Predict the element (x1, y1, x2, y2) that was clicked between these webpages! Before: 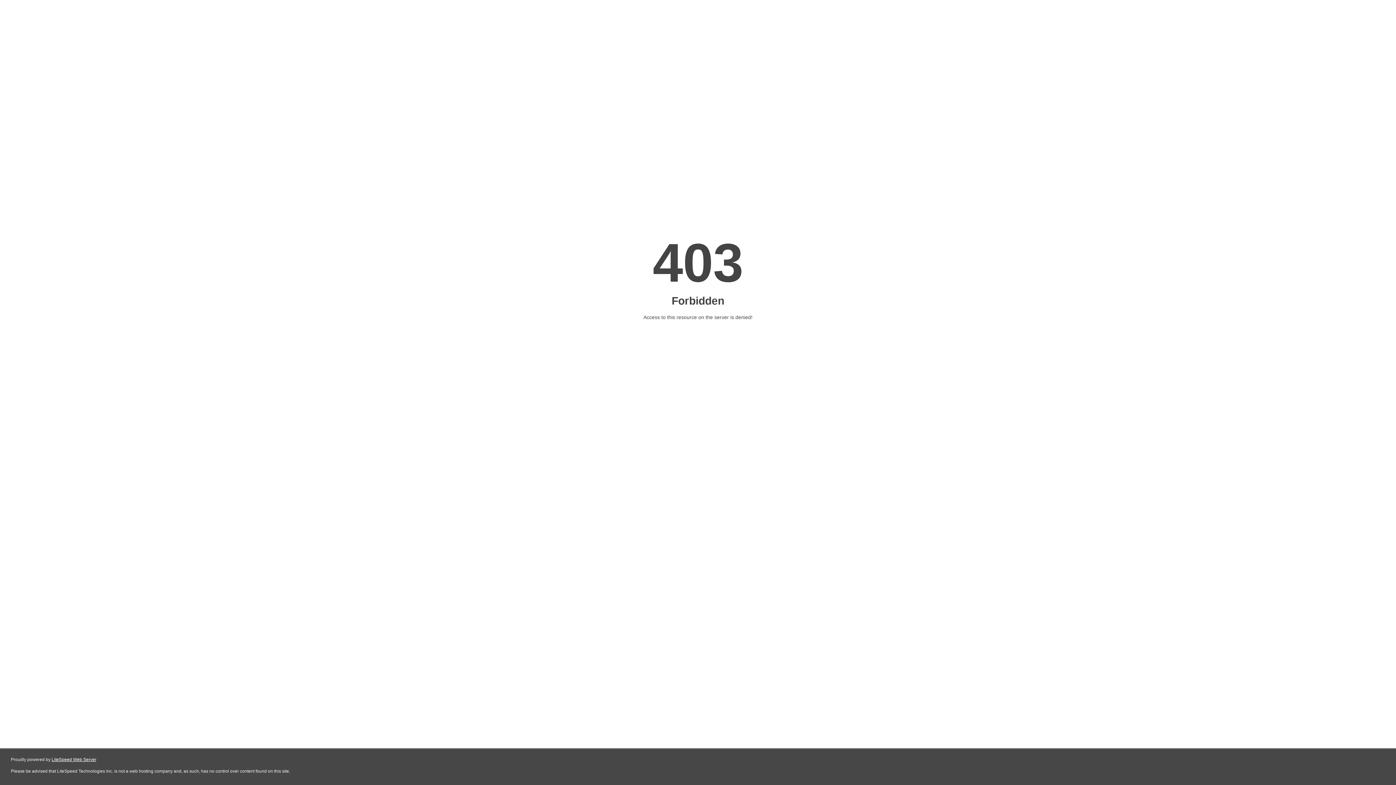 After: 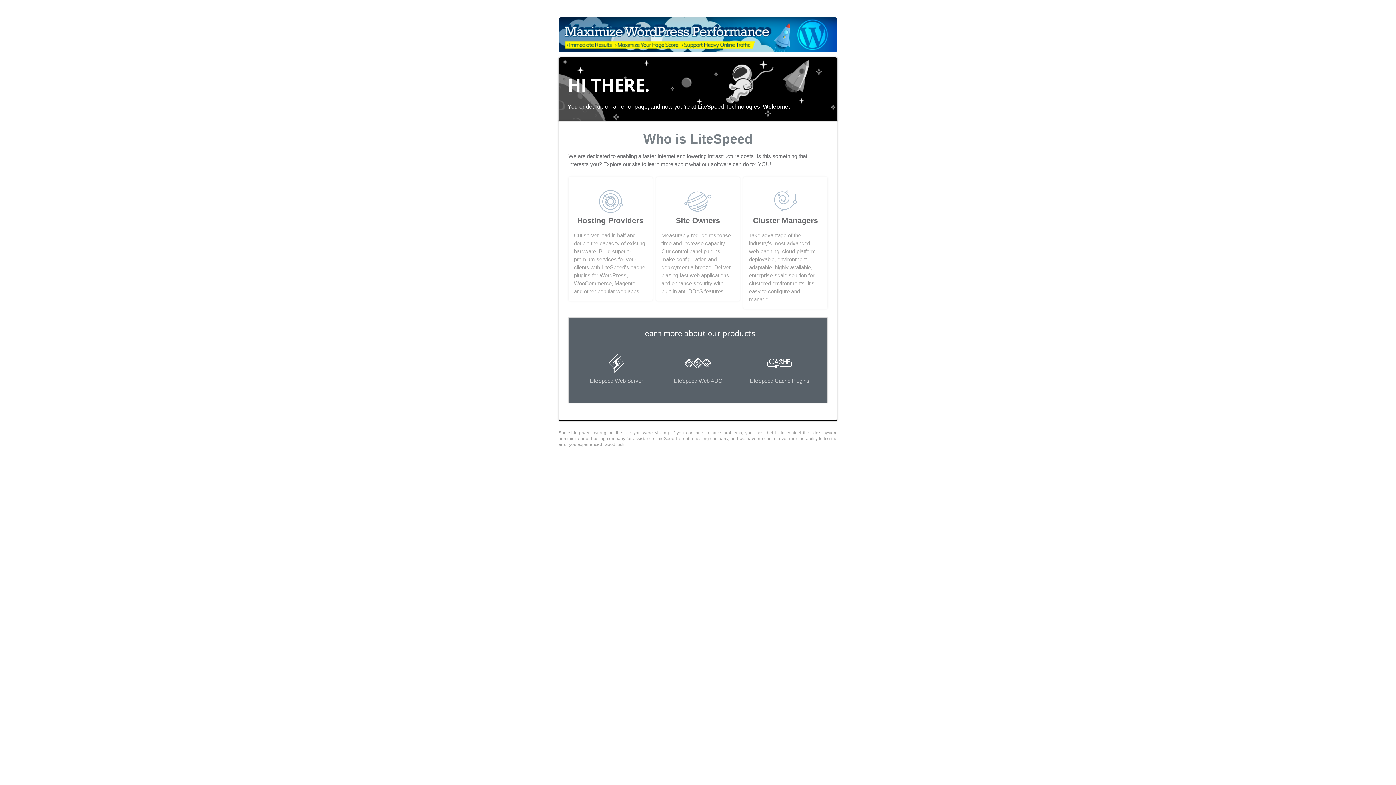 Action: bbox: (51, 757, 96, 762) label: LiteSpeed Web Server